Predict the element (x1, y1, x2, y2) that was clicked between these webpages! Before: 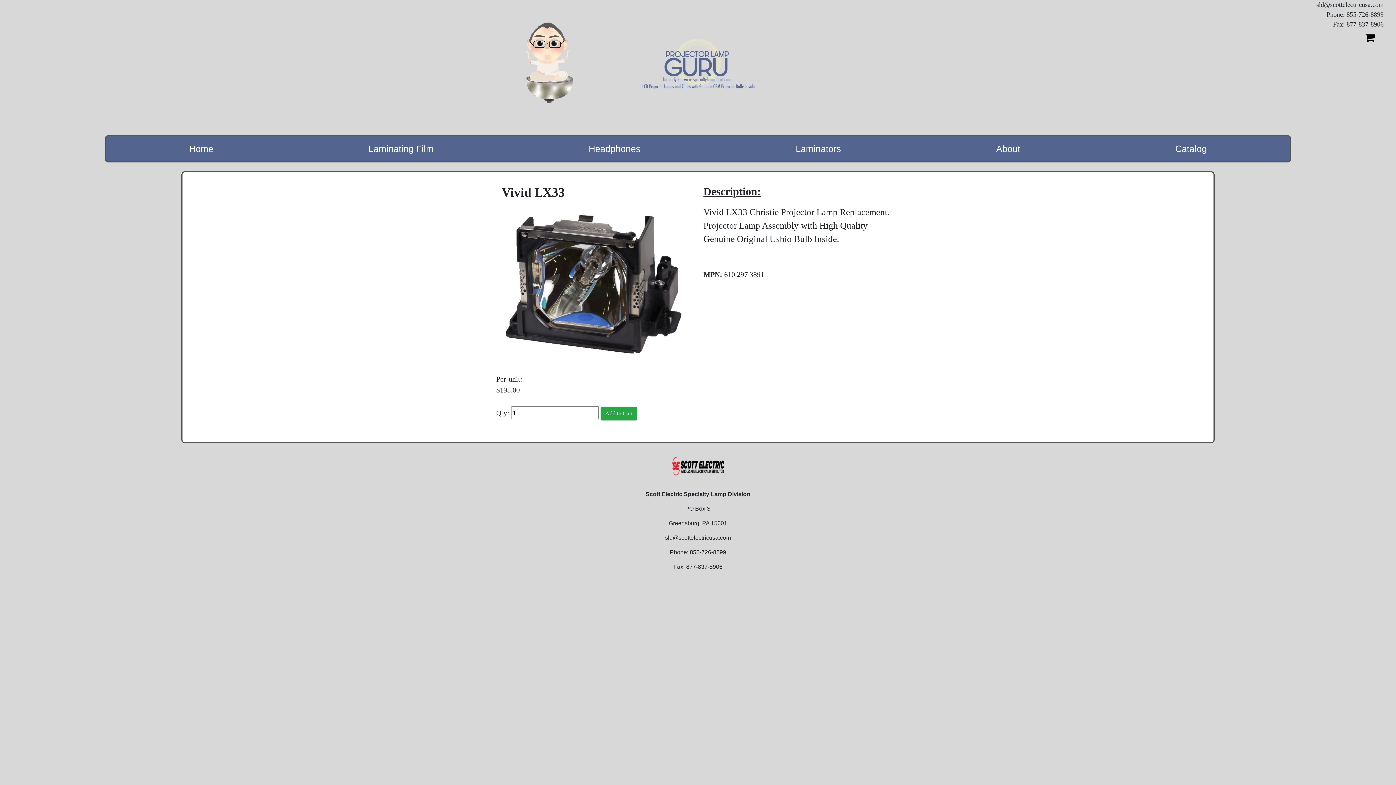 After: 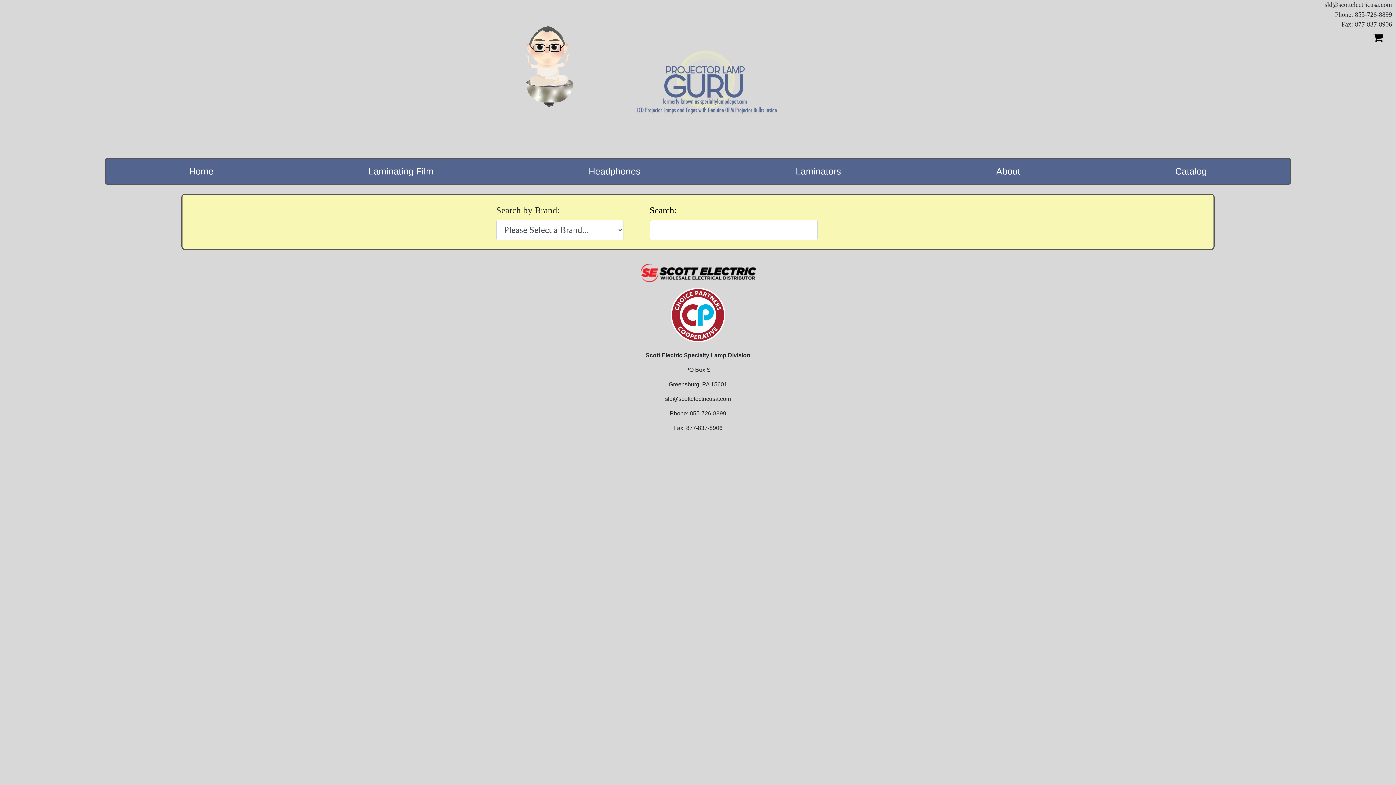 Action: label: Home bbox: (111, 139, 291, 158)